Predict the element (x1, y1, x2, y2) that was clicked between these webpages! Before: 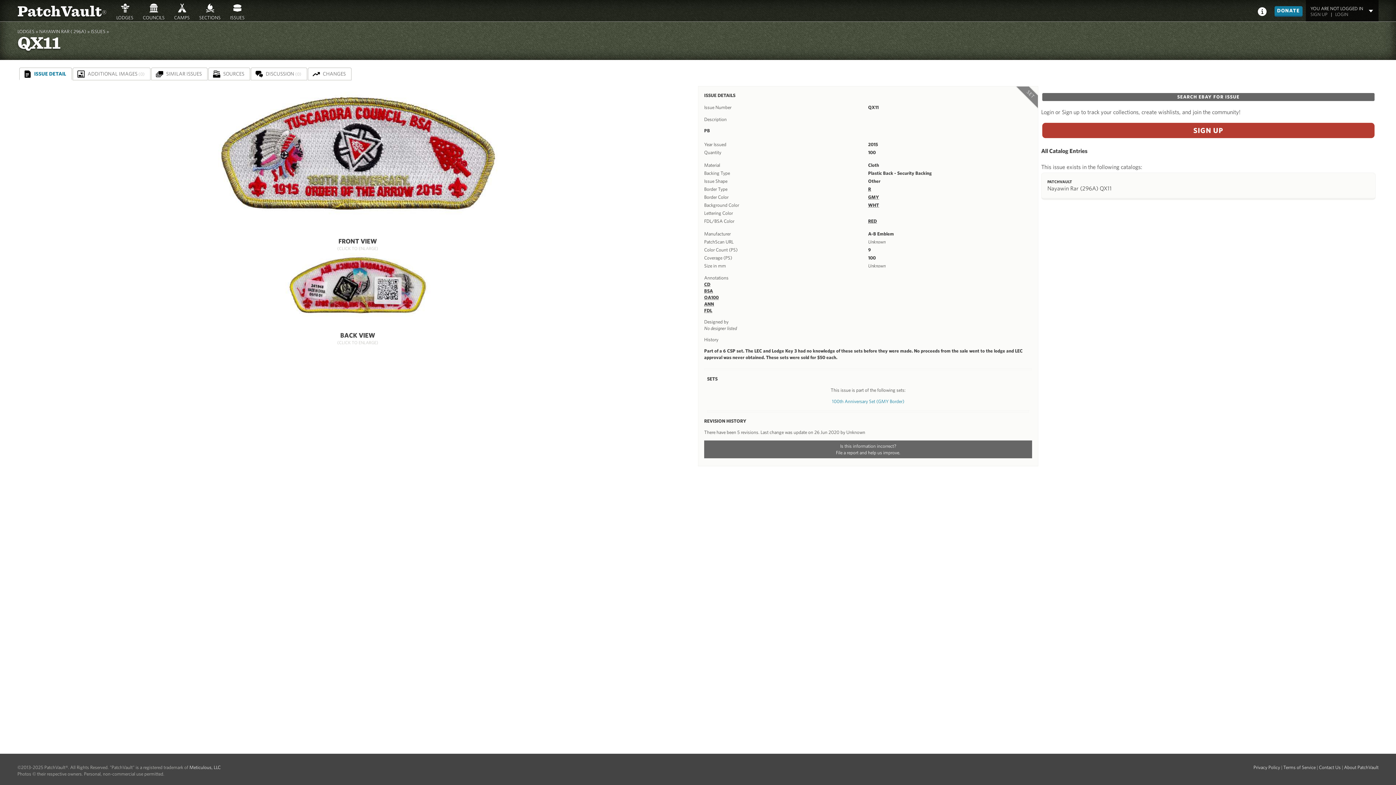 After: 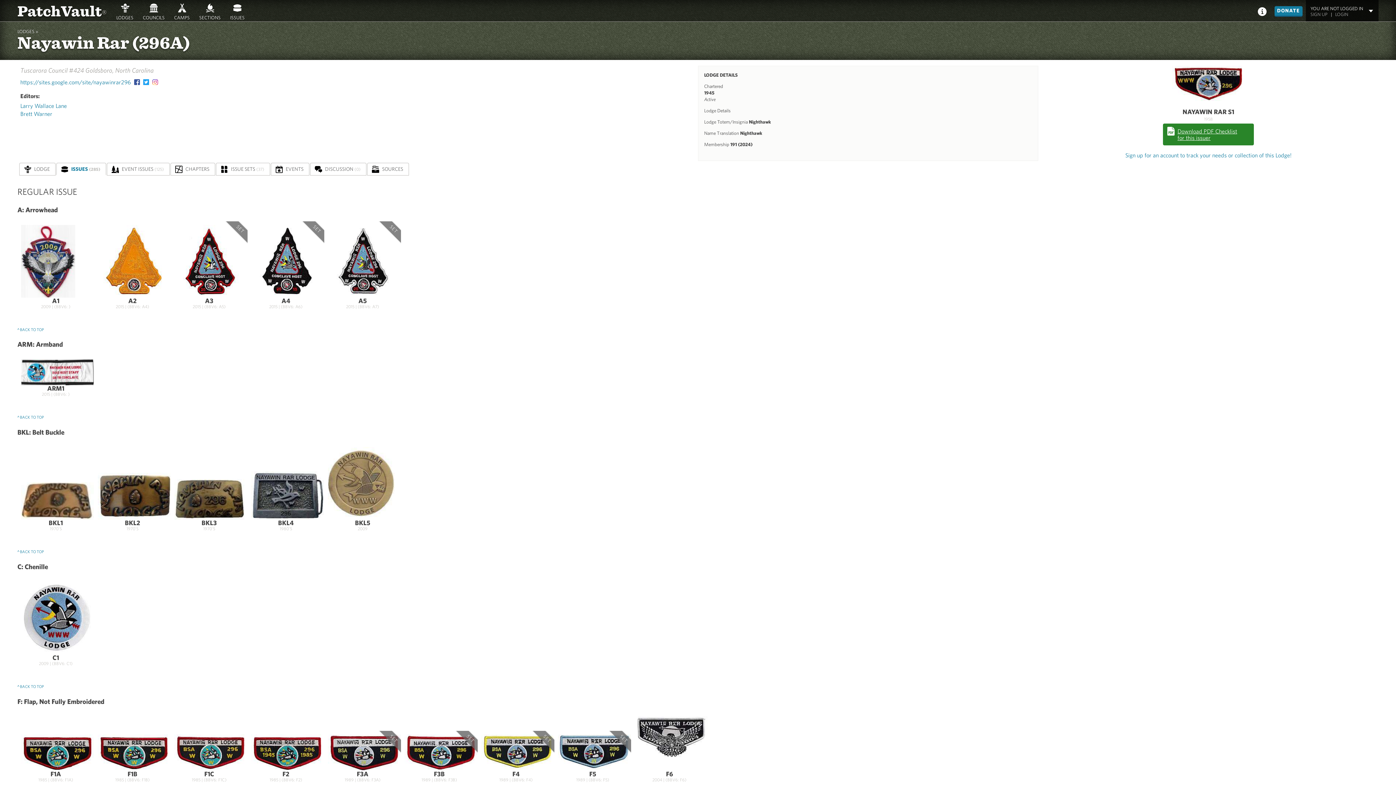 Action: label: ISSUES » bbox: (90, 28, 109, 34)